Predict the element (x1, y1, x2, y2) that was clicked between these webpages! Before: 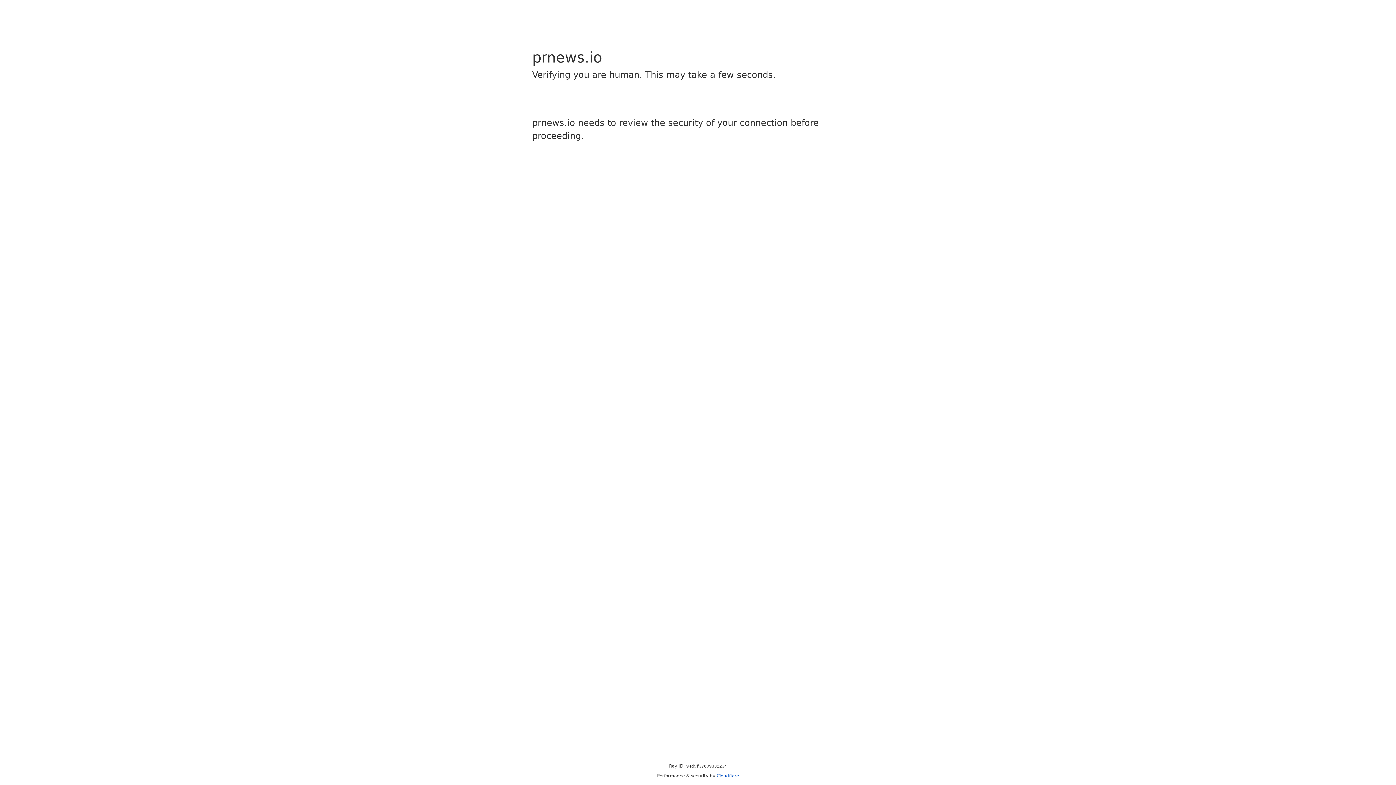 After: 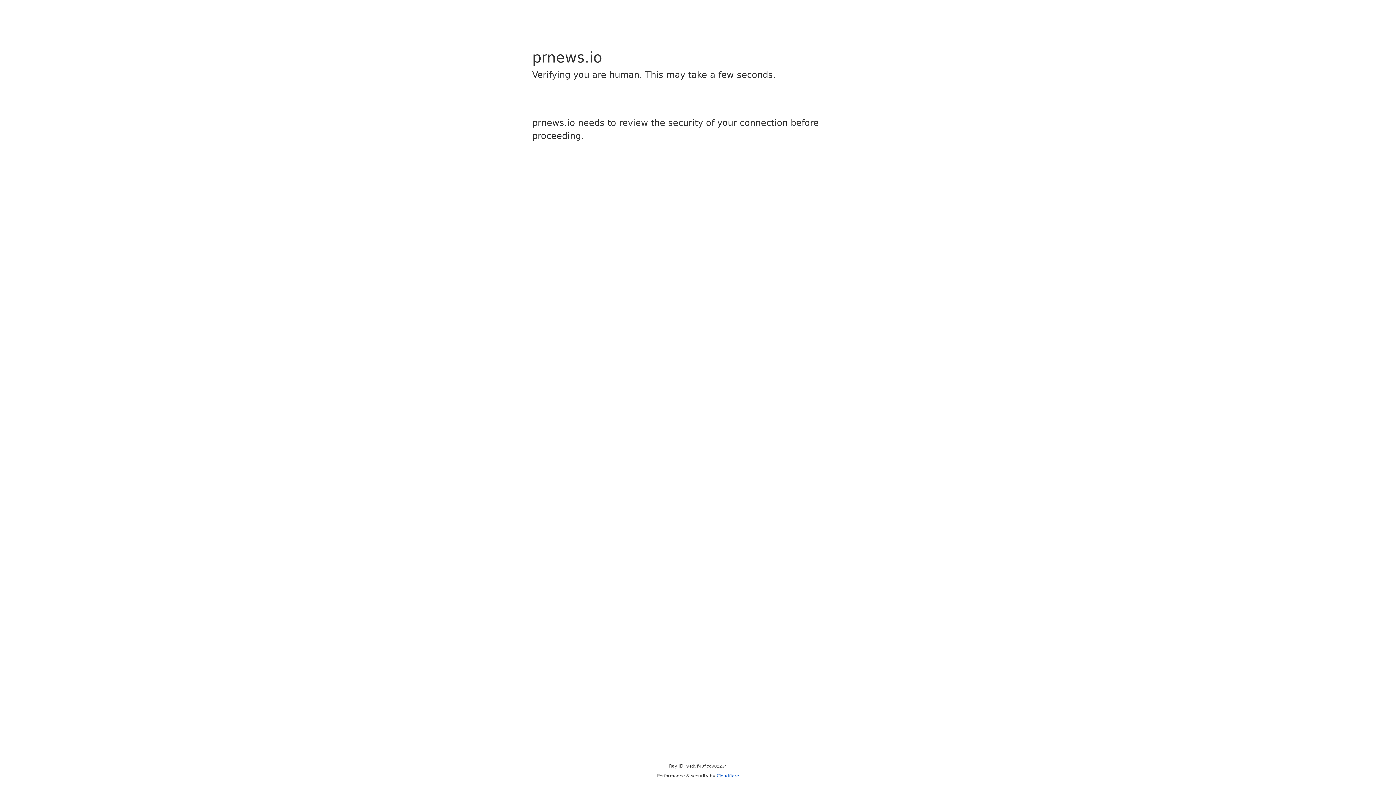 Action: label: Cloudflare bbox: (716, 773, 739, 778)